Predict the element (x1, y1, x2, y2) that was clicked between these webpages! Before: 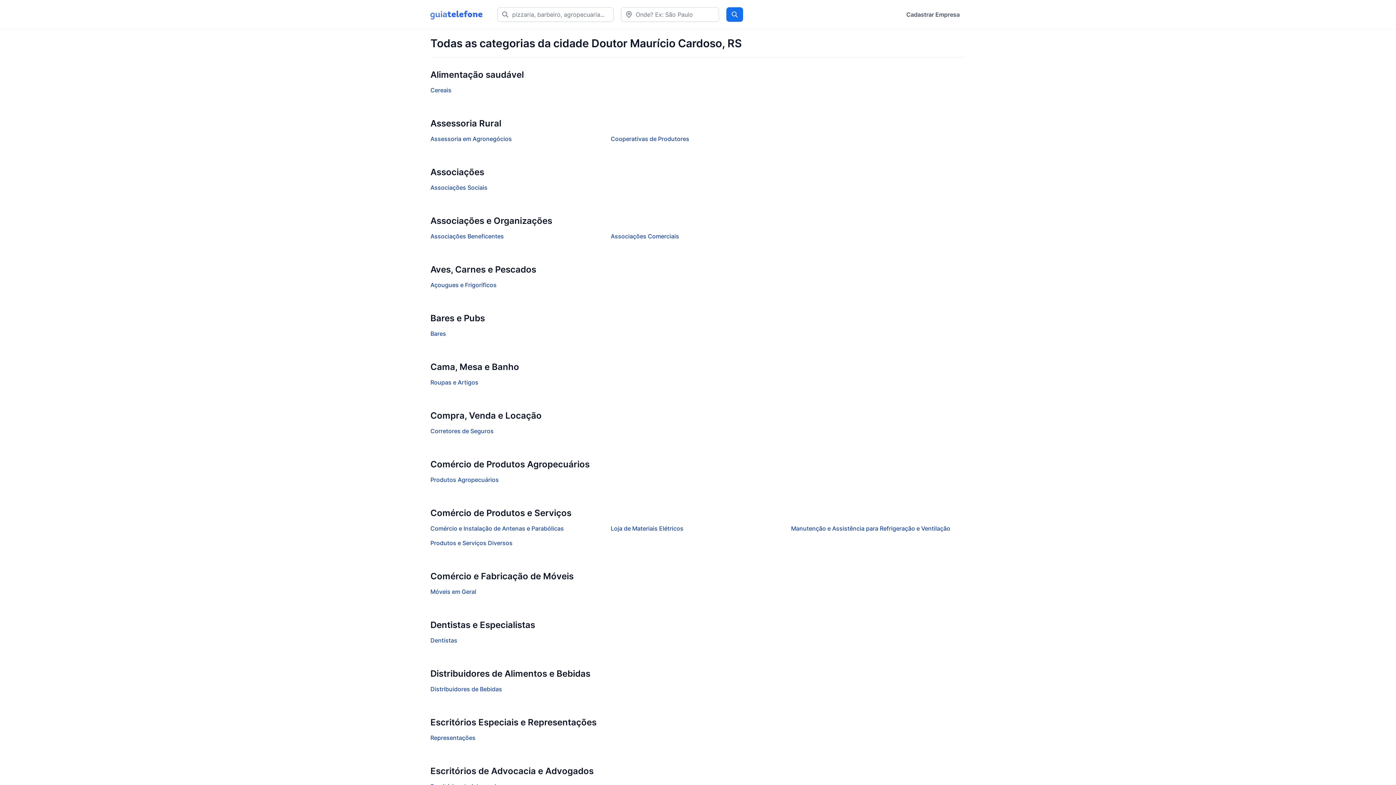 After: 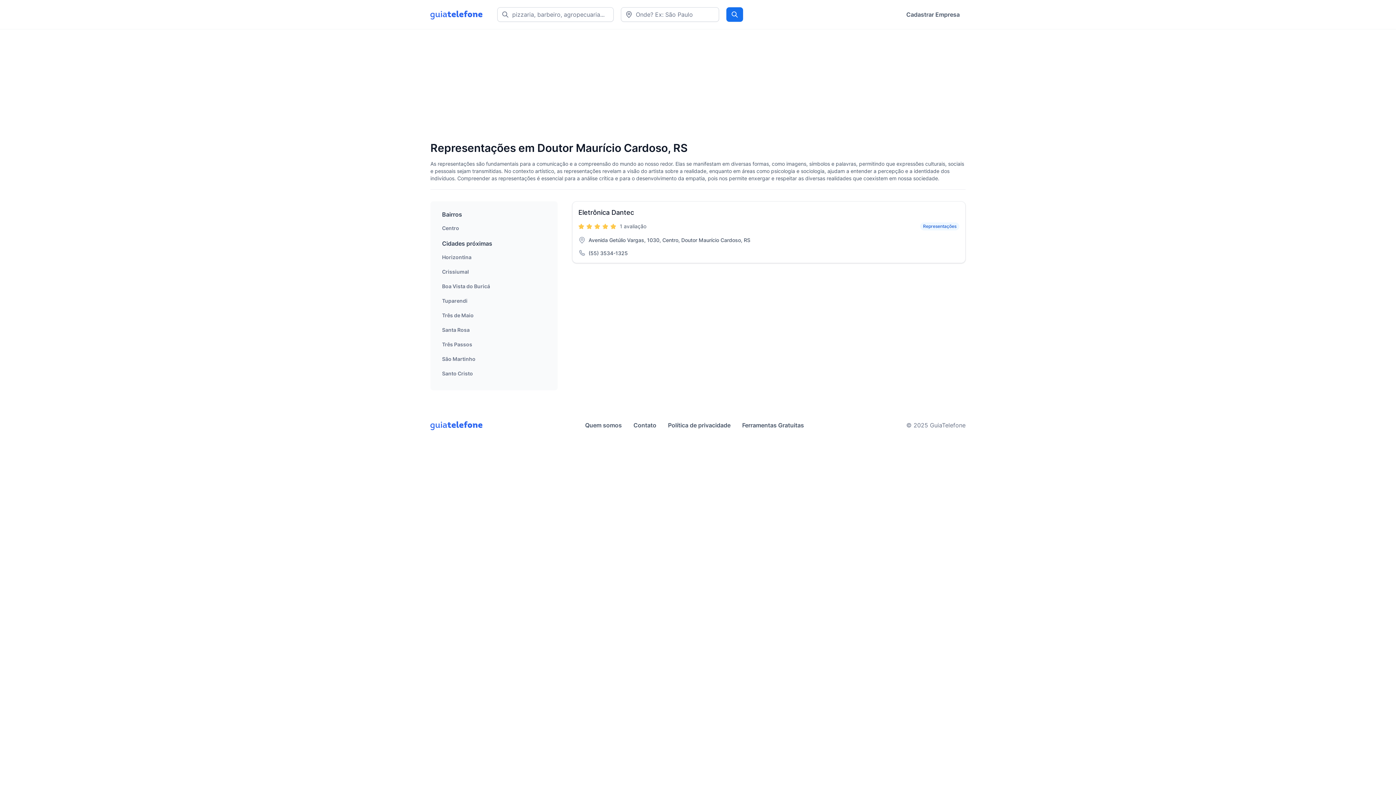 Action: label: Representações bbox: (430, 733, 605, 742)